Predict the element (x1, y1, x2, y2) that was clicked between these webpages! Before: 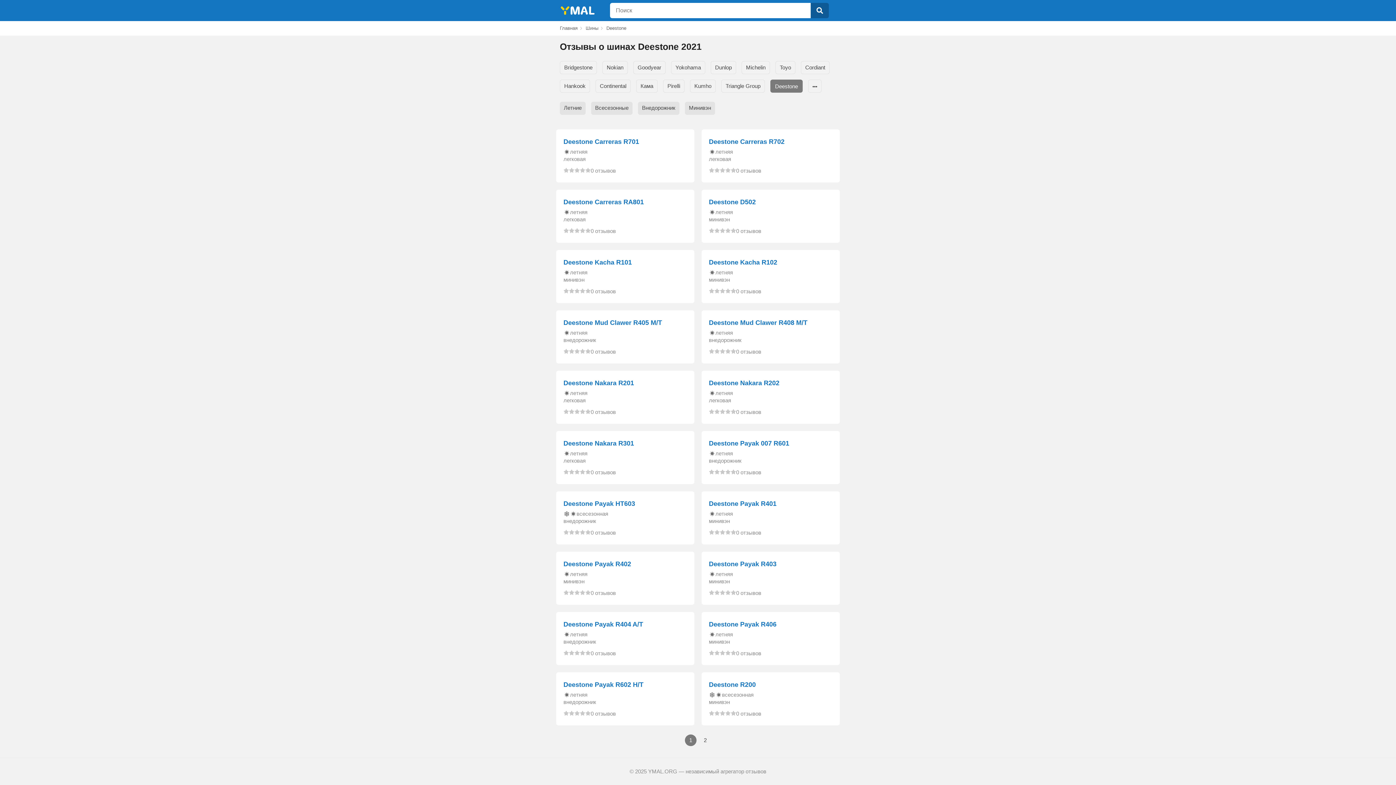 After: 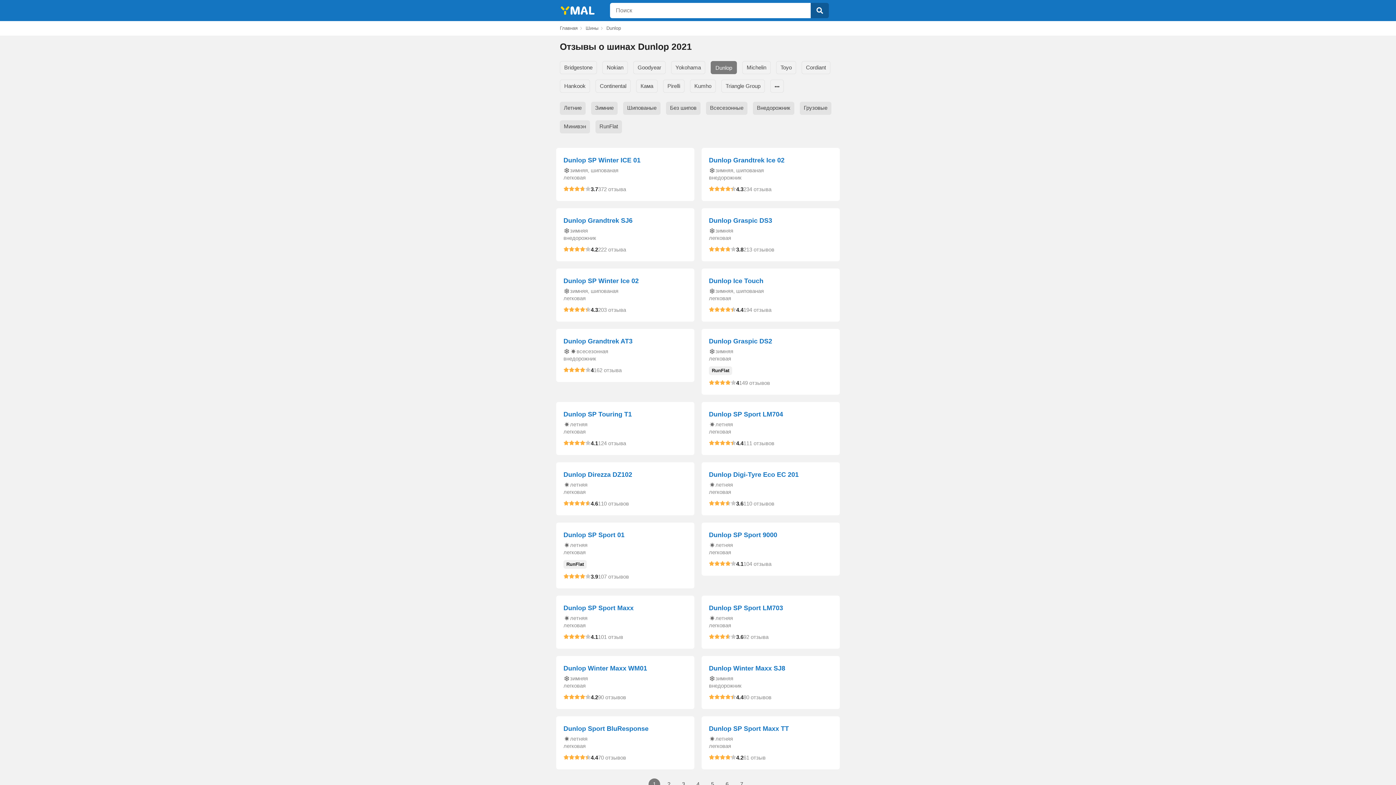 Action: bbox: (710, 61, 736, 74) label: Dunlop